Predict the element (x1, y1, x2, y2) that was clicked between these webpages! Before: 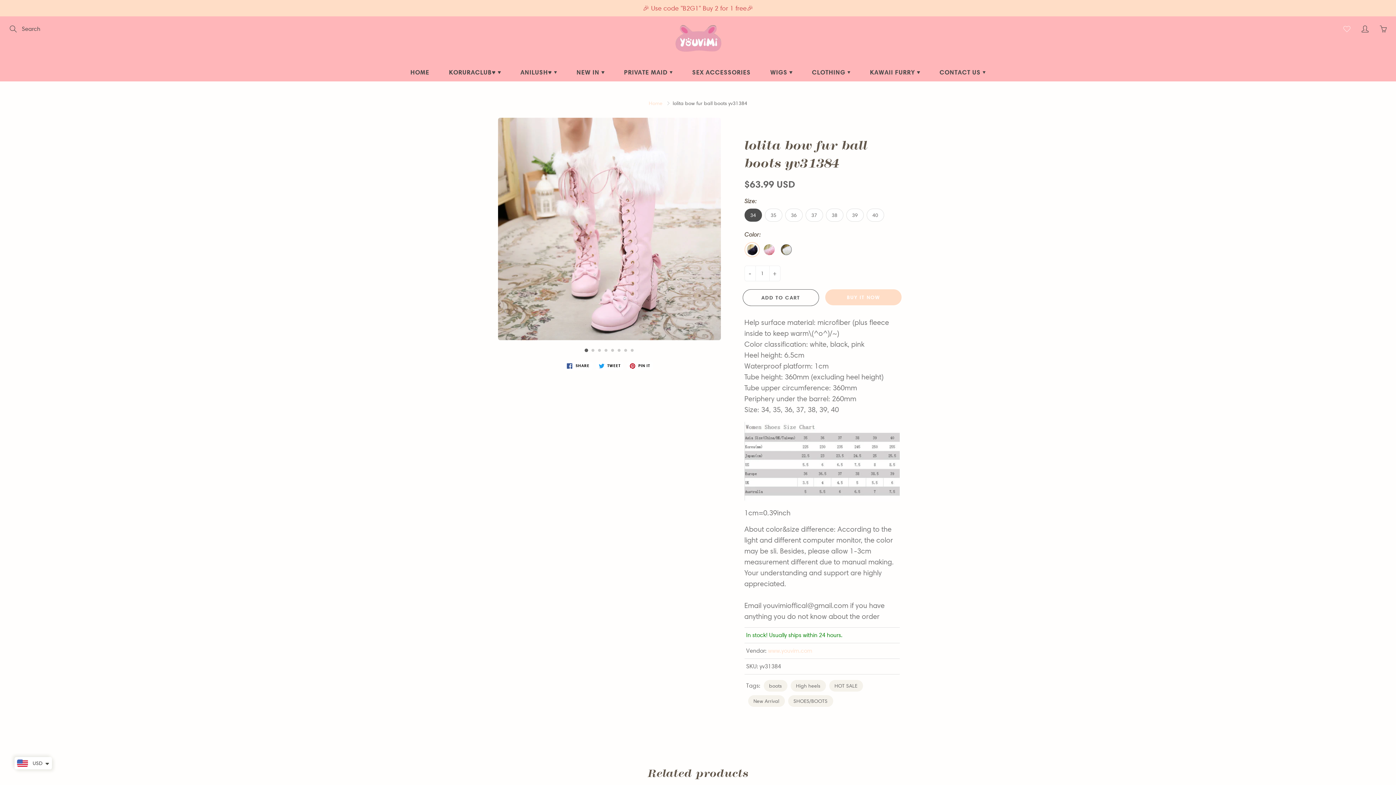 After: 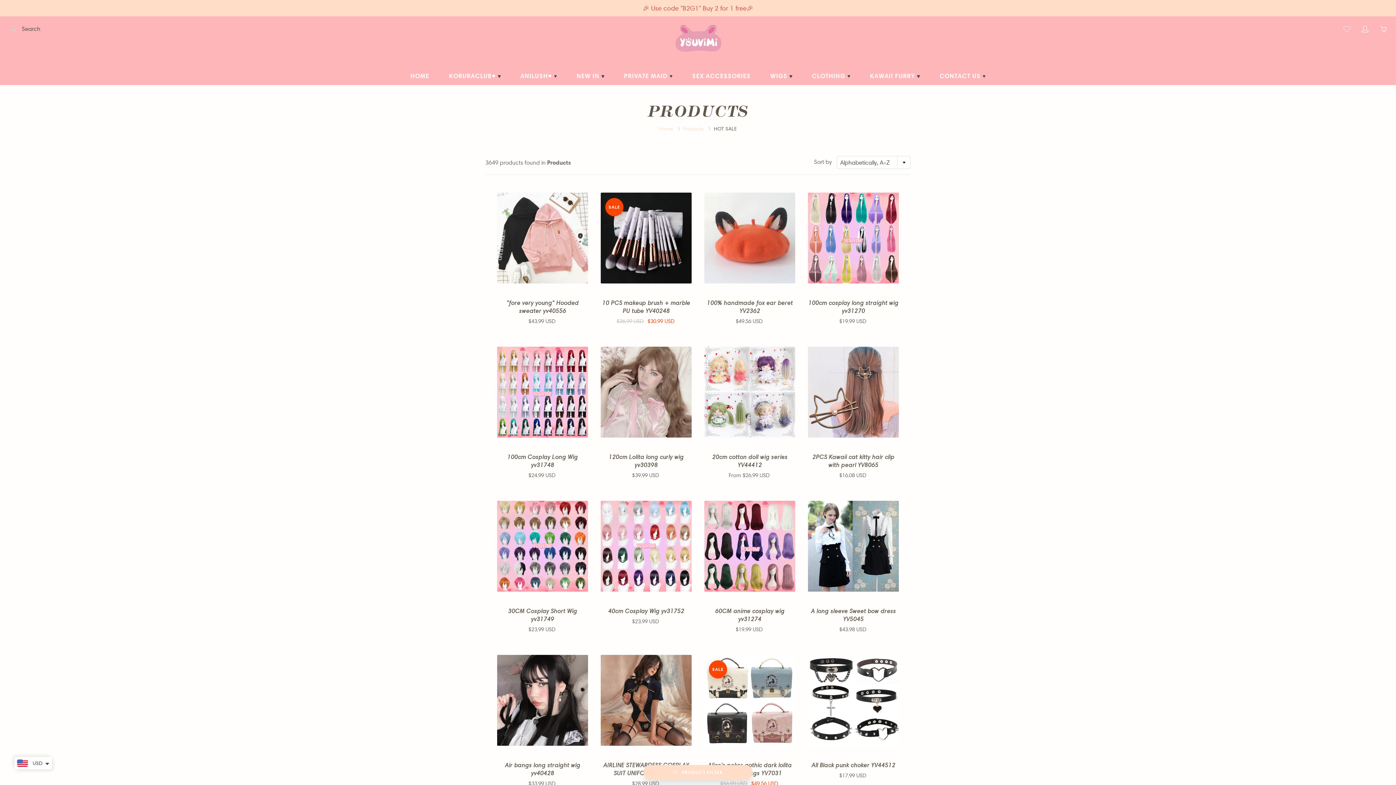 Action: label: HOT SALE bbox: (829, 680, 863, 691)